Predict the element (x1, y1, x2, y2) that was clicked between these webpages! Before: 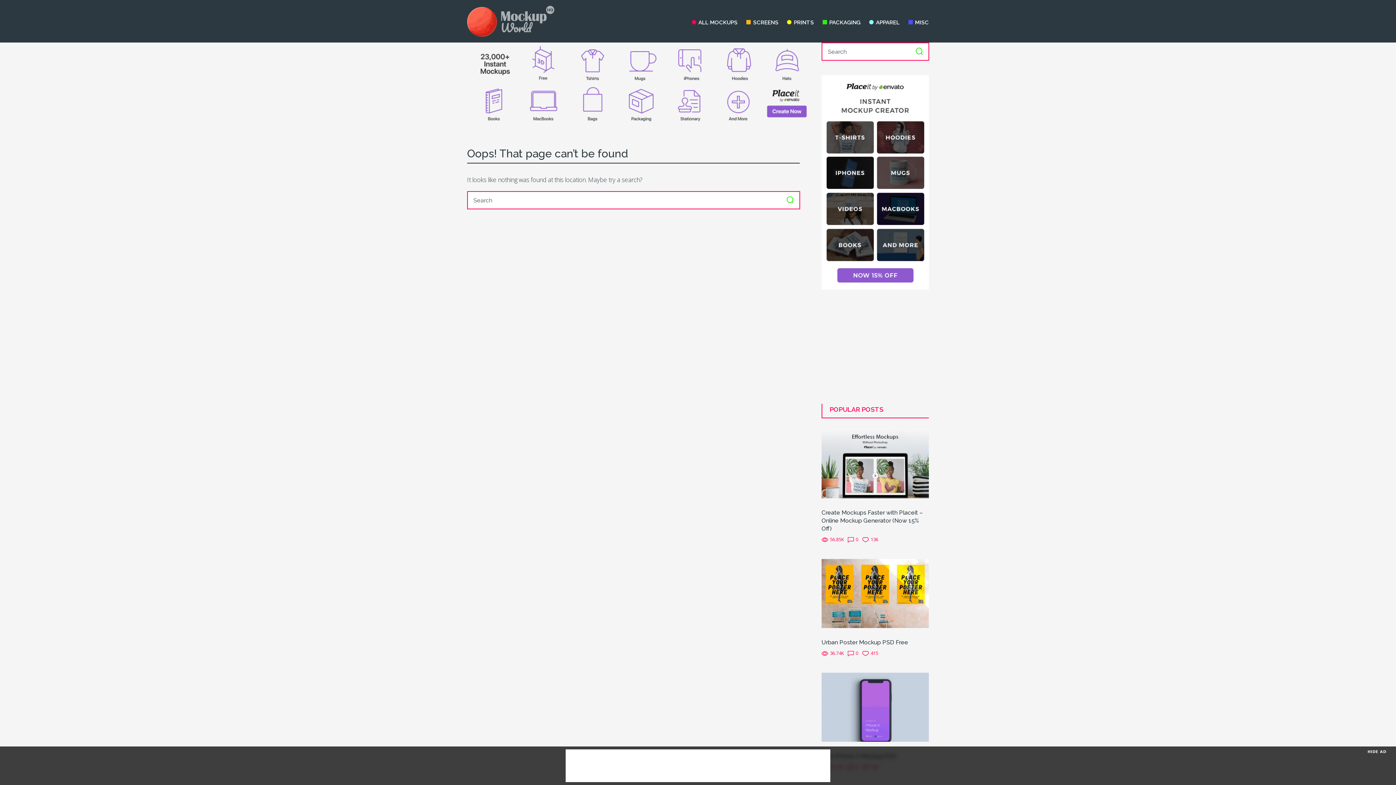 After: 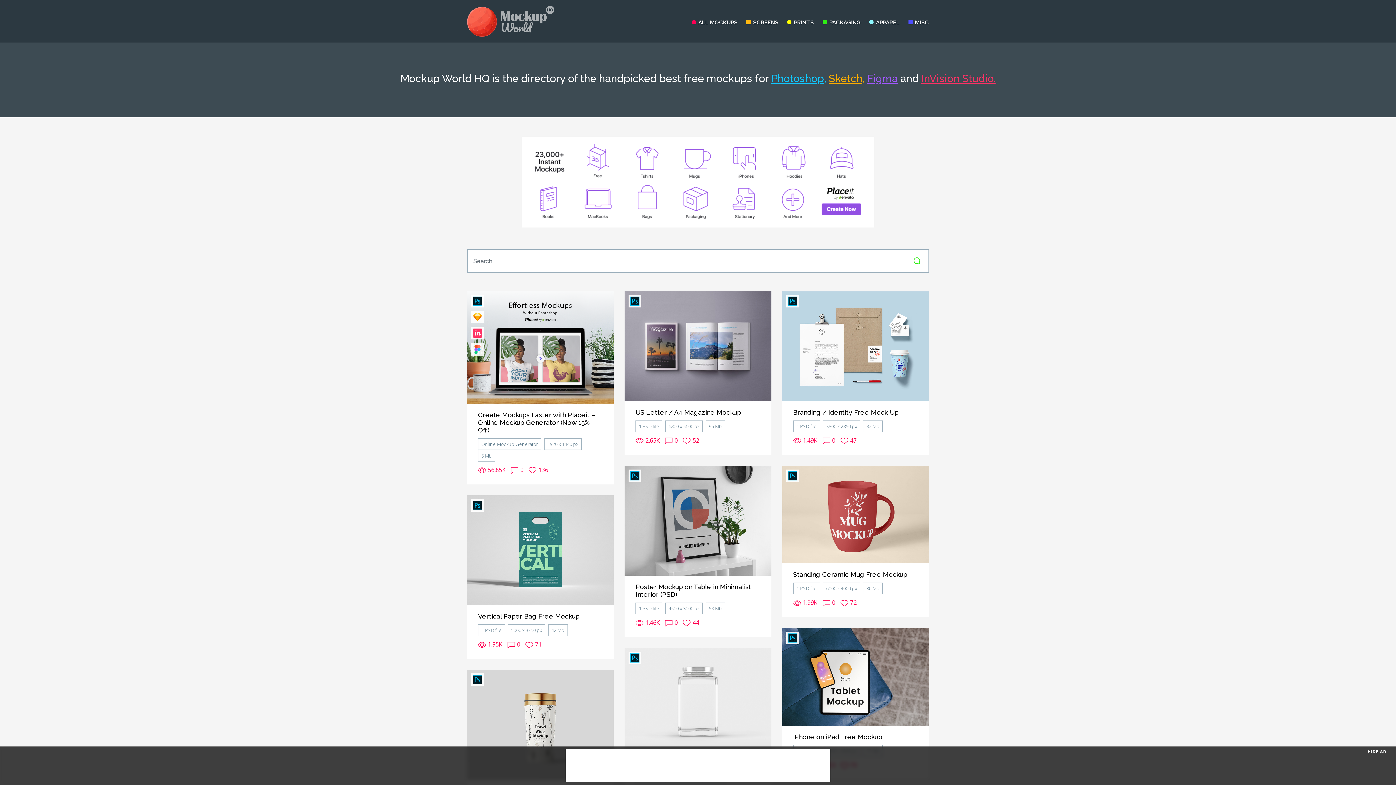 Action: bbox: (467, 16, 554, 24)